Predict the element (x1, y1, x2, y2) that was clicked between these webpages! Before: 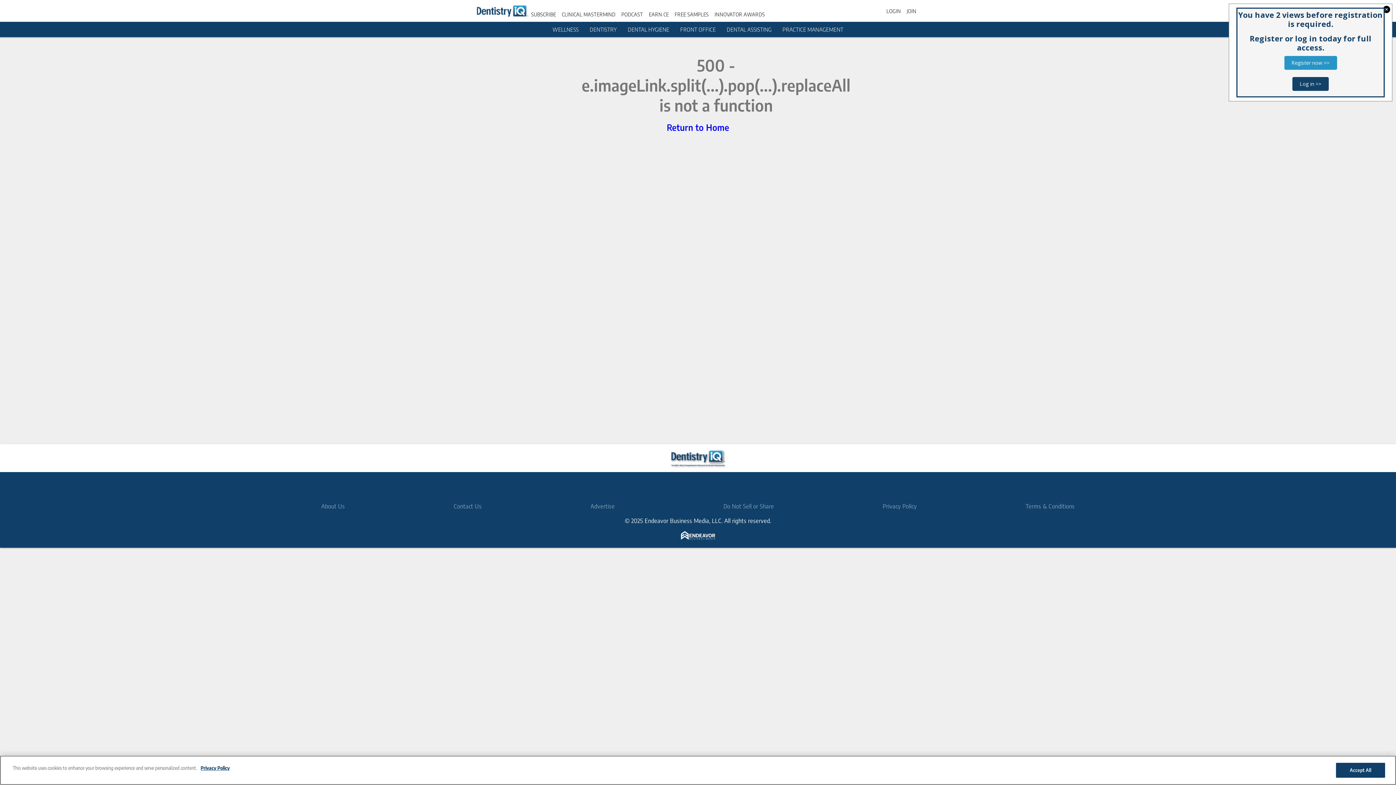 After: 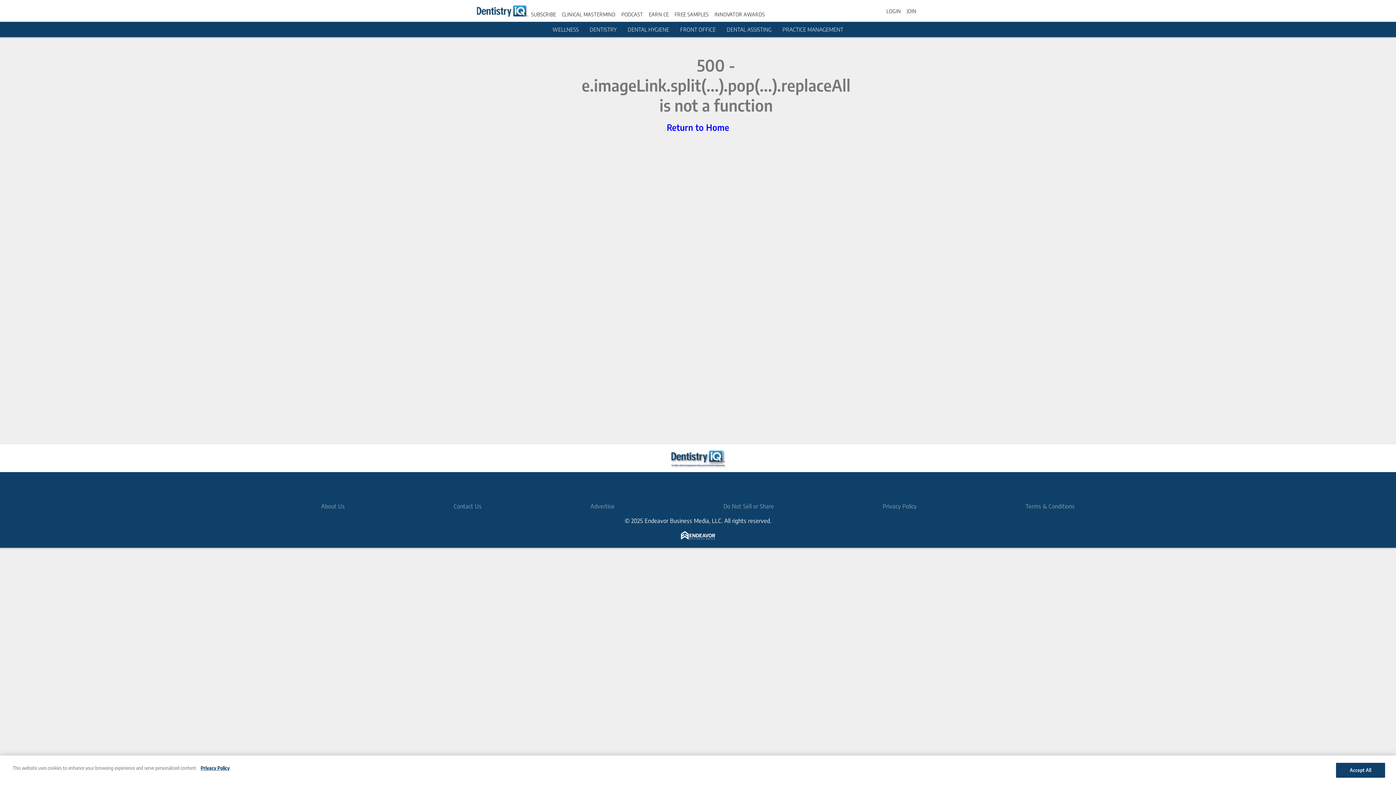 Action: bbox: (1292, 77, 1329, 90) label: Log in >>